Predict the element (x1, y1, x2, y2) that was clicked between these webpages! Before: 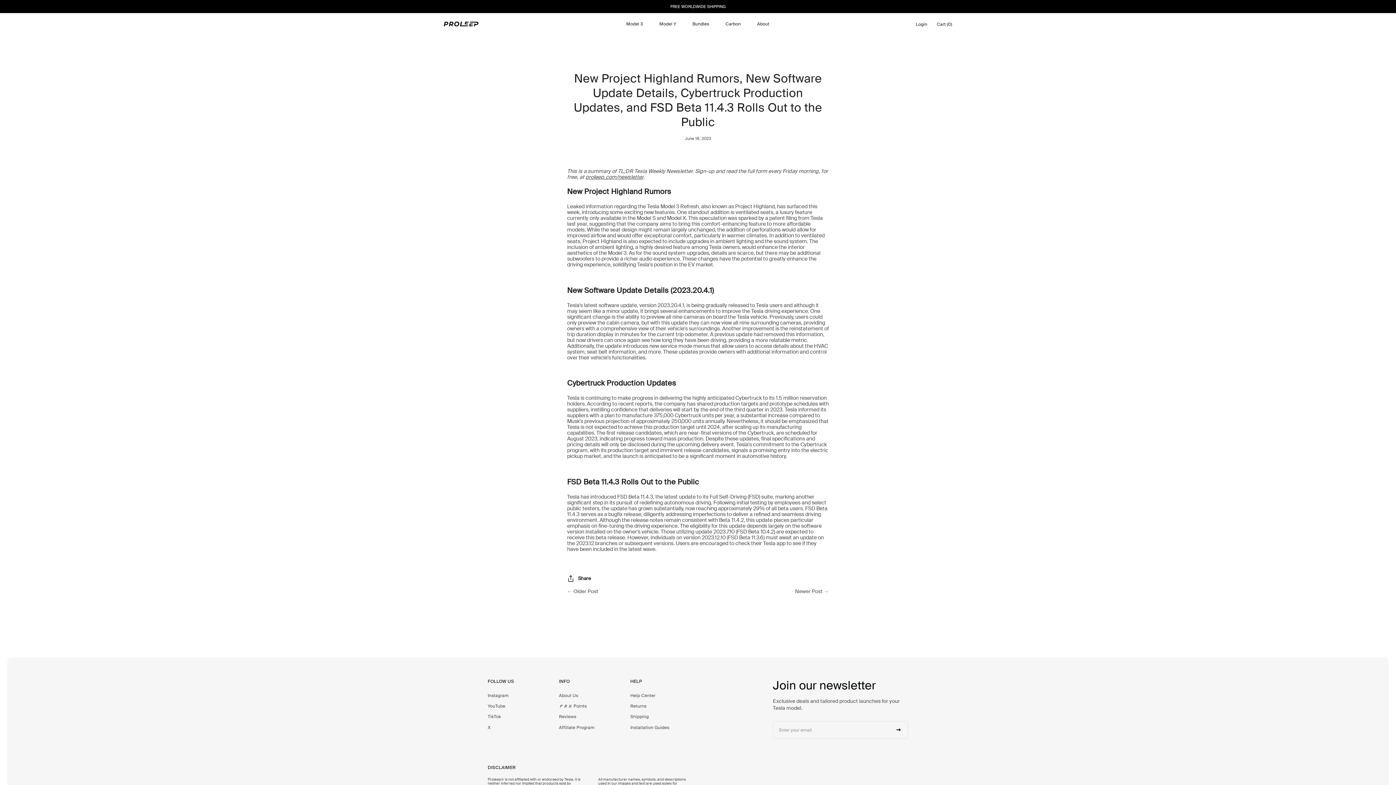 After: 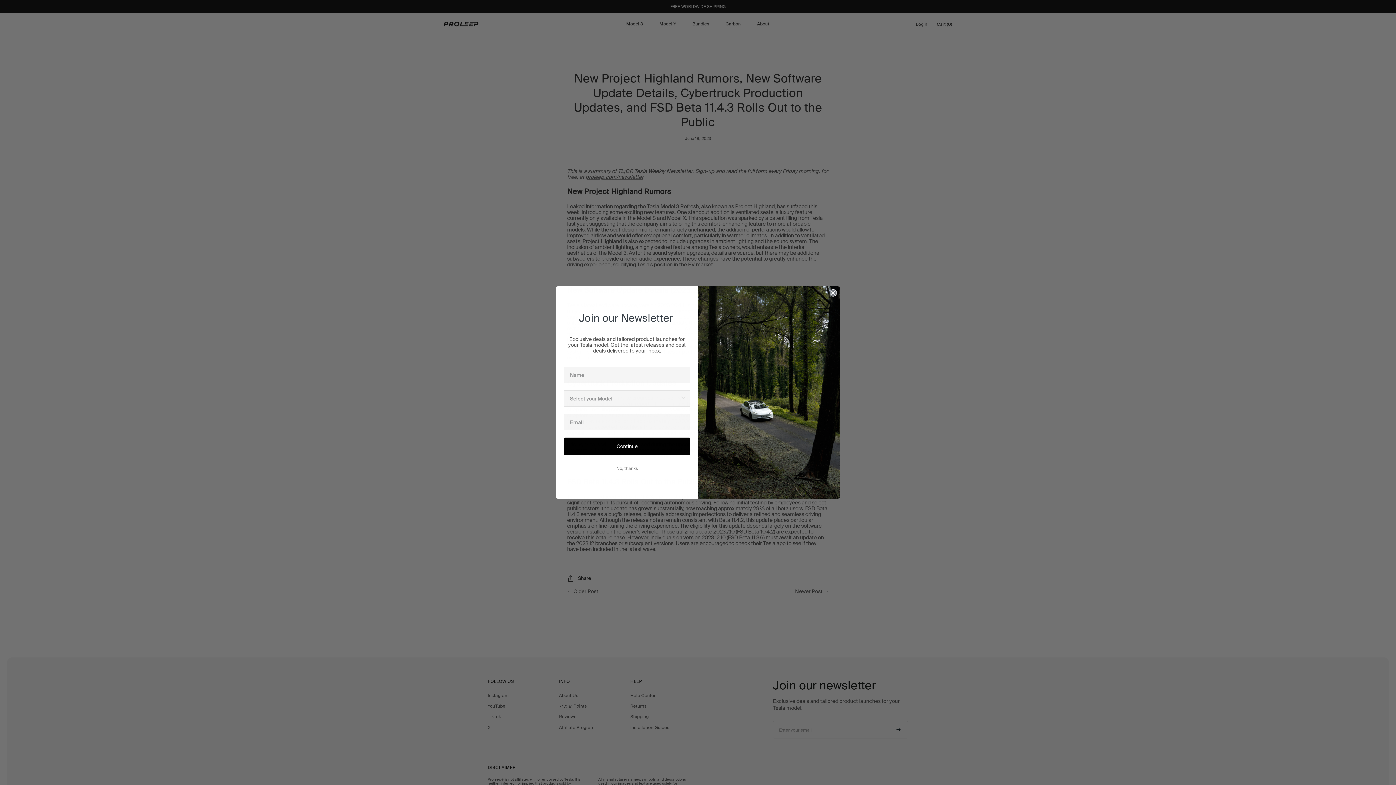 Action: label: INFO bbox: (559, 679, 569, 684)